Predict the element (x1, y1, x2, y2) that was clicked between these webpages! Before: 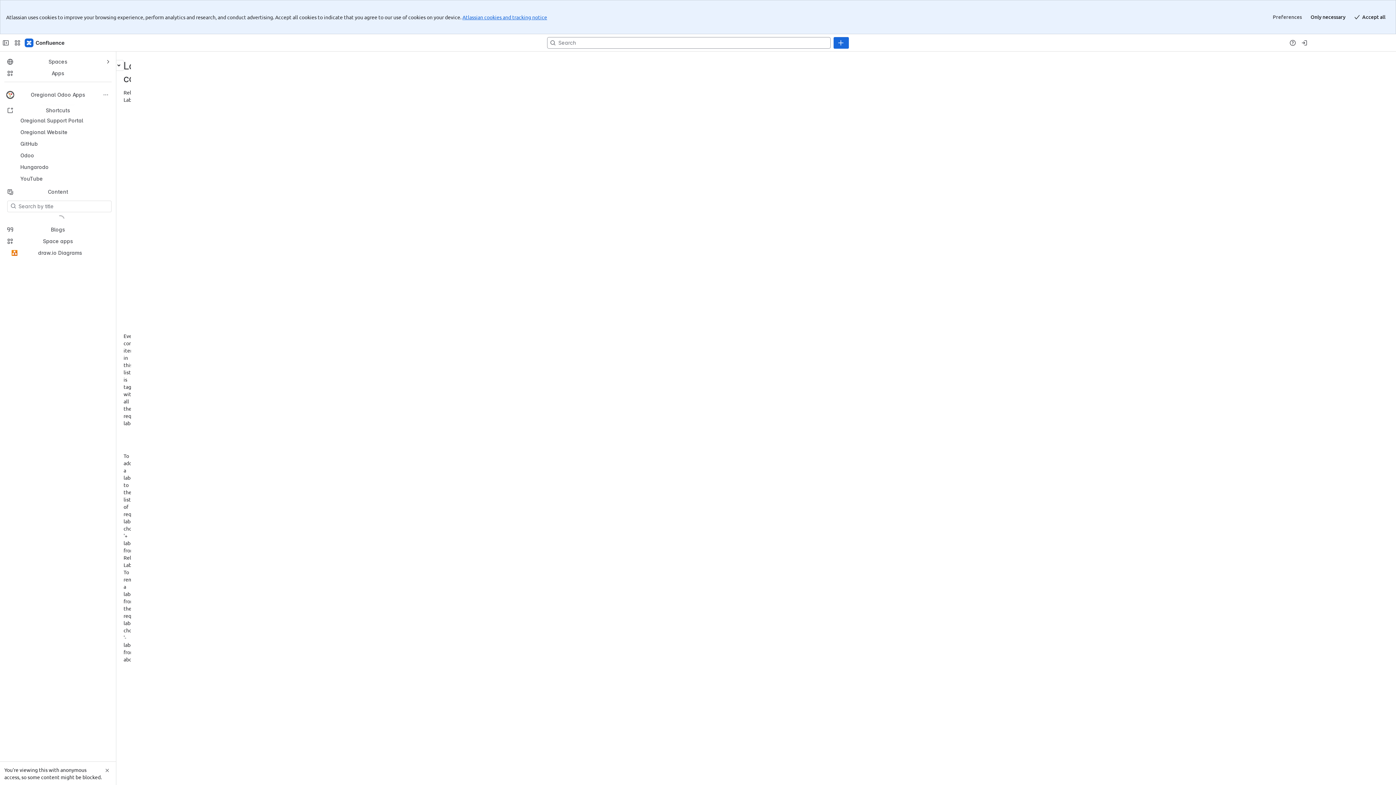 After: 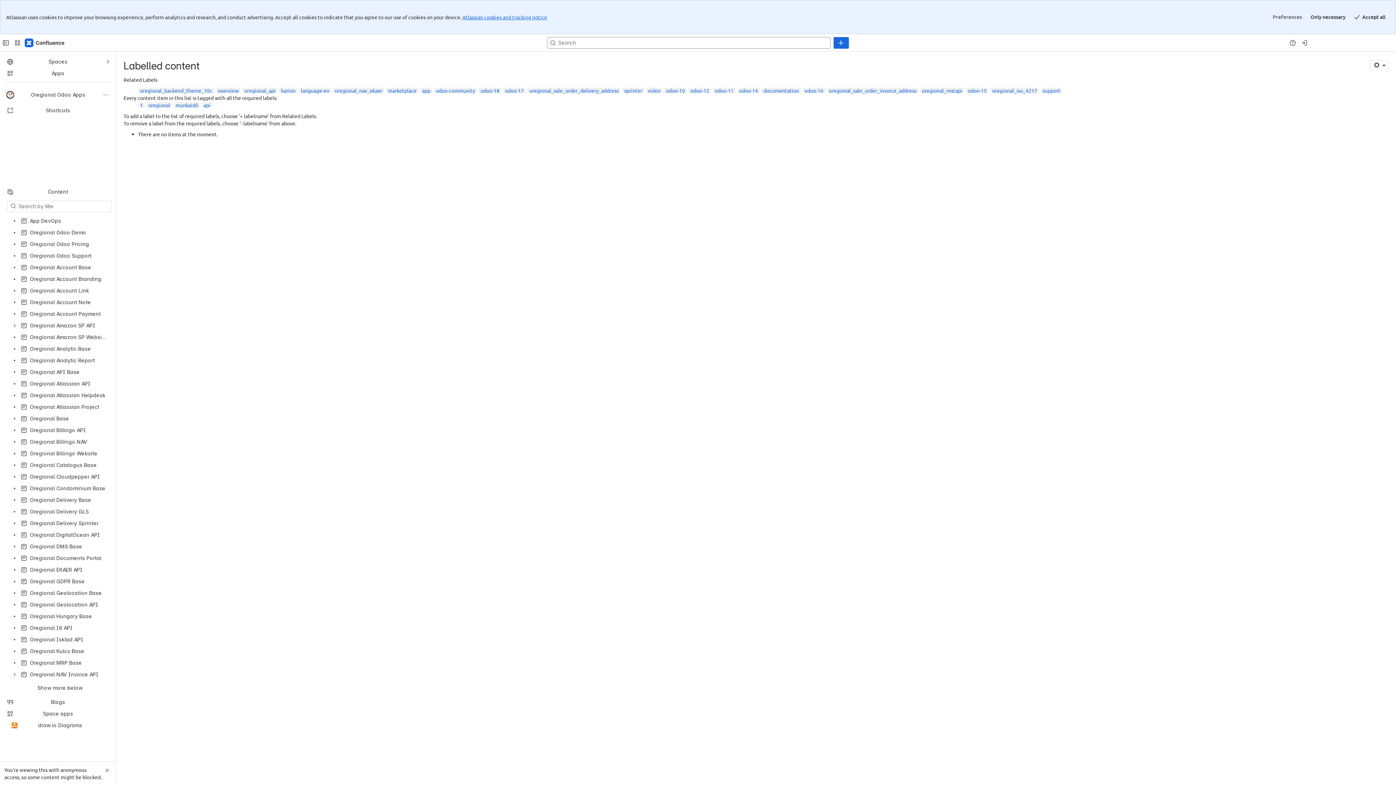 Action: bbox: (992, 53, 999, 59) label: api